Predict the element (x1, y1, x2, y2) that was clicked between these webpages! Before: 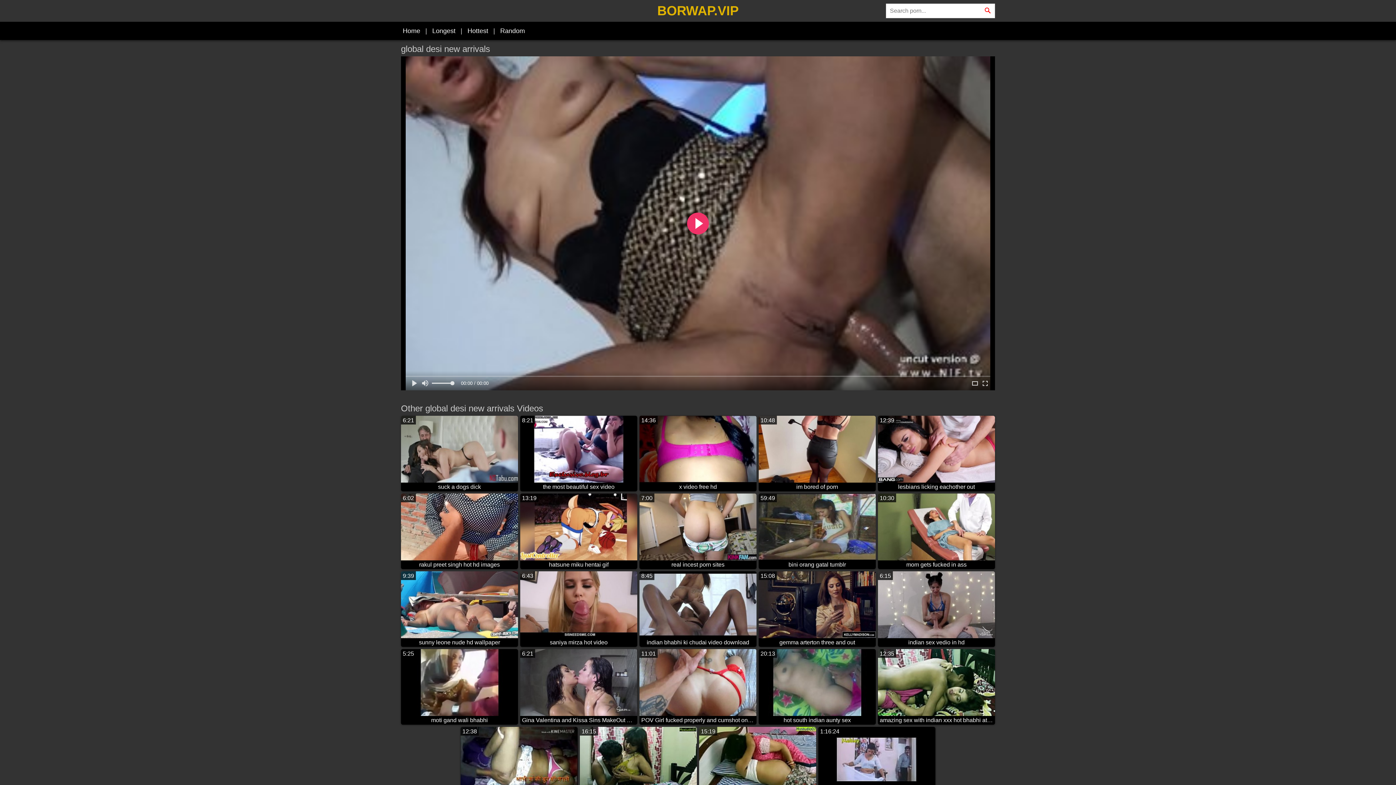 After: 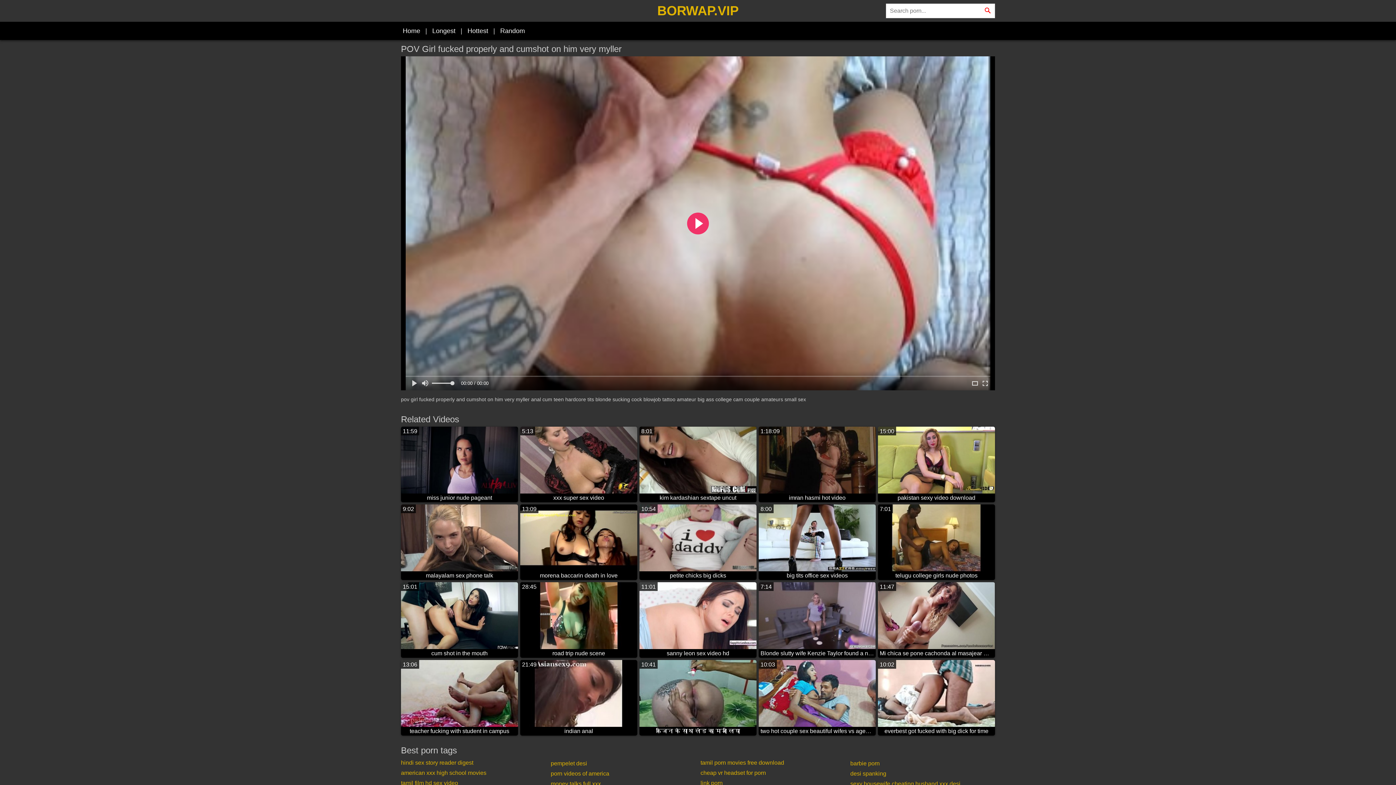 Action: label: 11:01
POV Girl fucked properly and cumshot on him very myller bbox: (639, 649, 756, 725)